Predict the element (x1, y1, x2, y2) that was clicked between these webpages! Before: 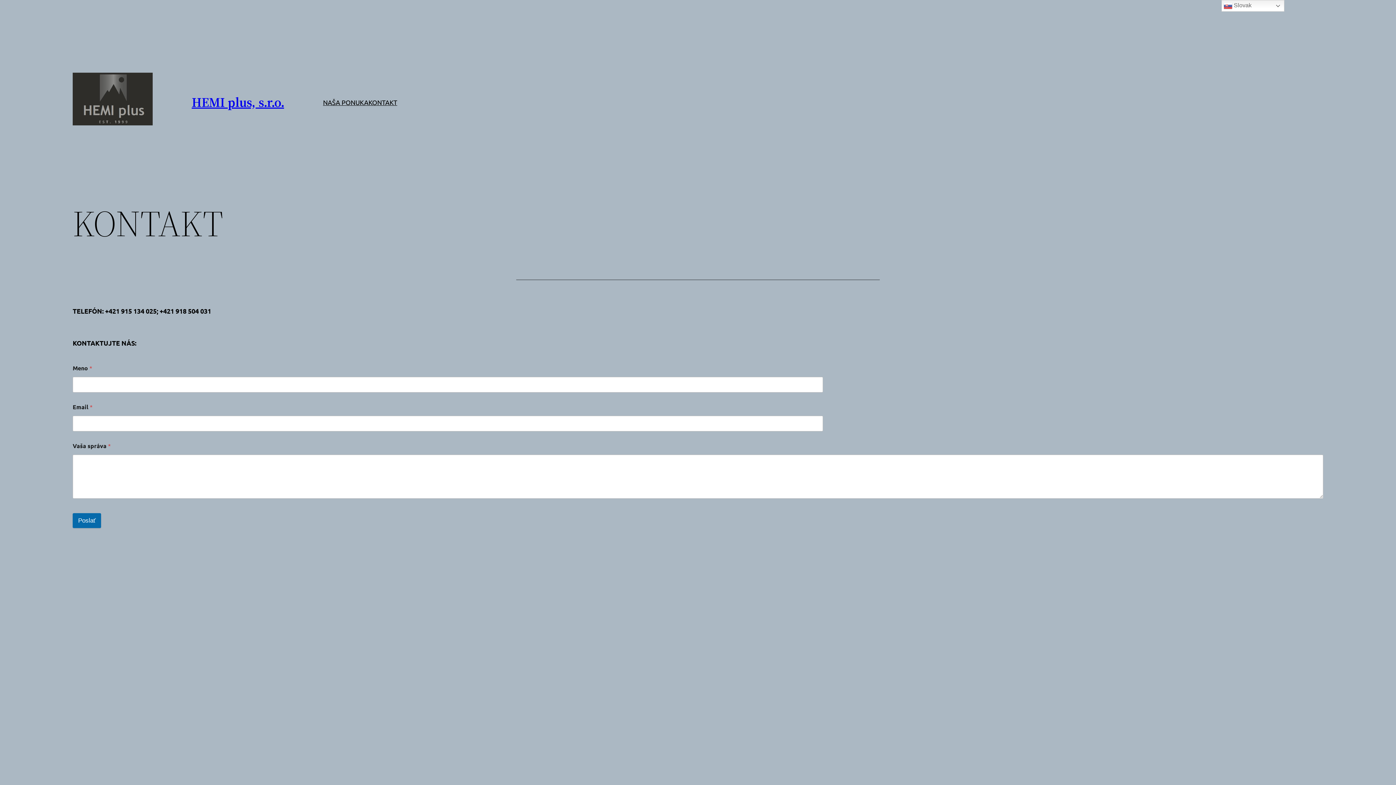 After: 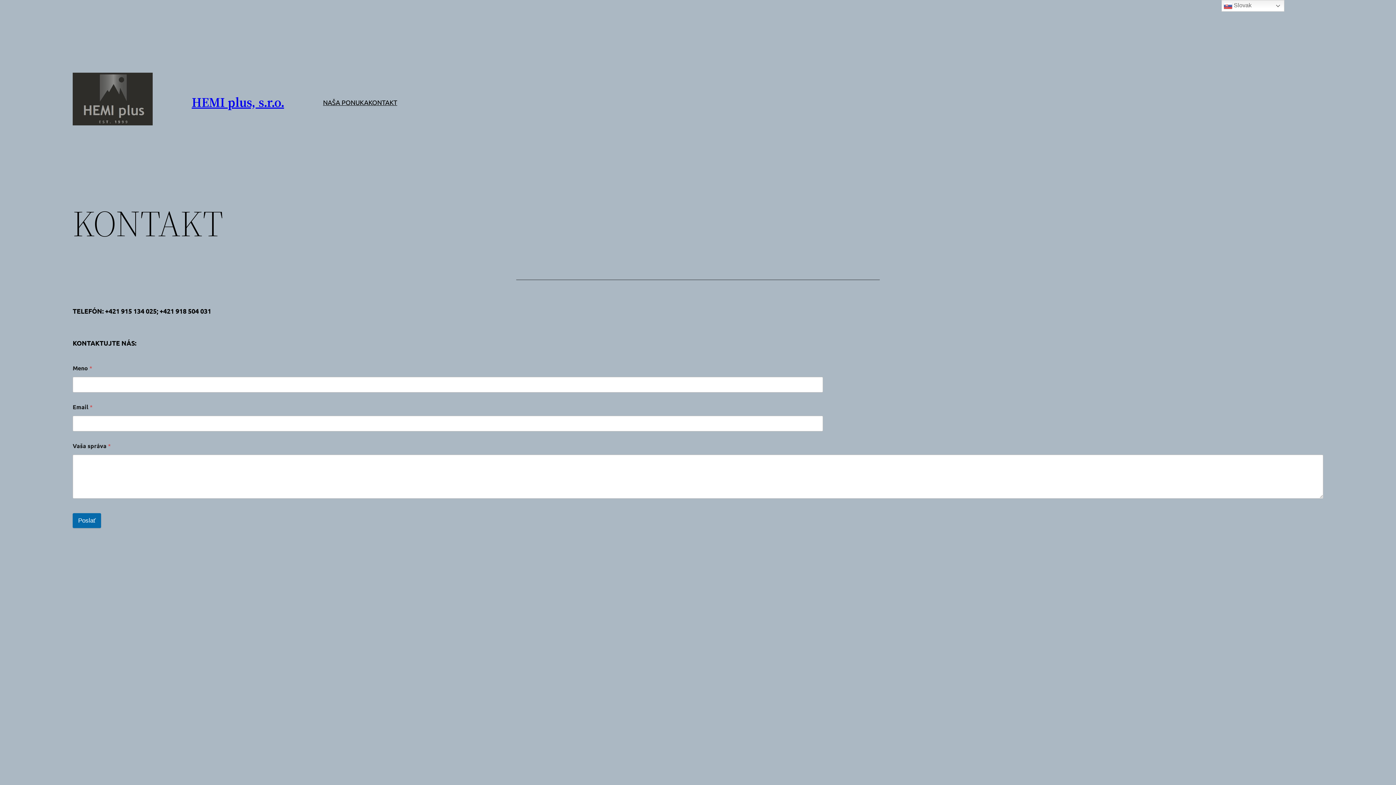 Action: label: KONTAKT bbox: (368, 97, 397, 107)